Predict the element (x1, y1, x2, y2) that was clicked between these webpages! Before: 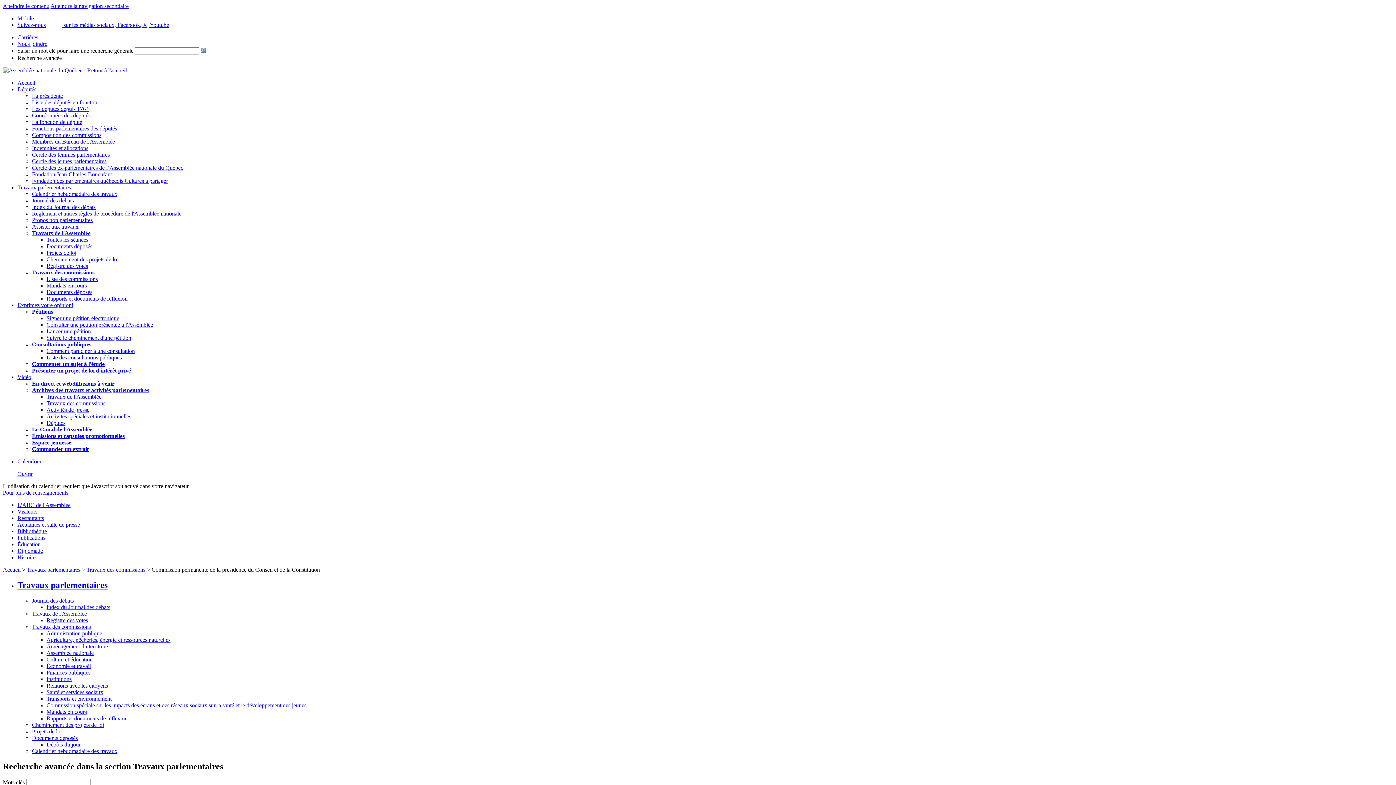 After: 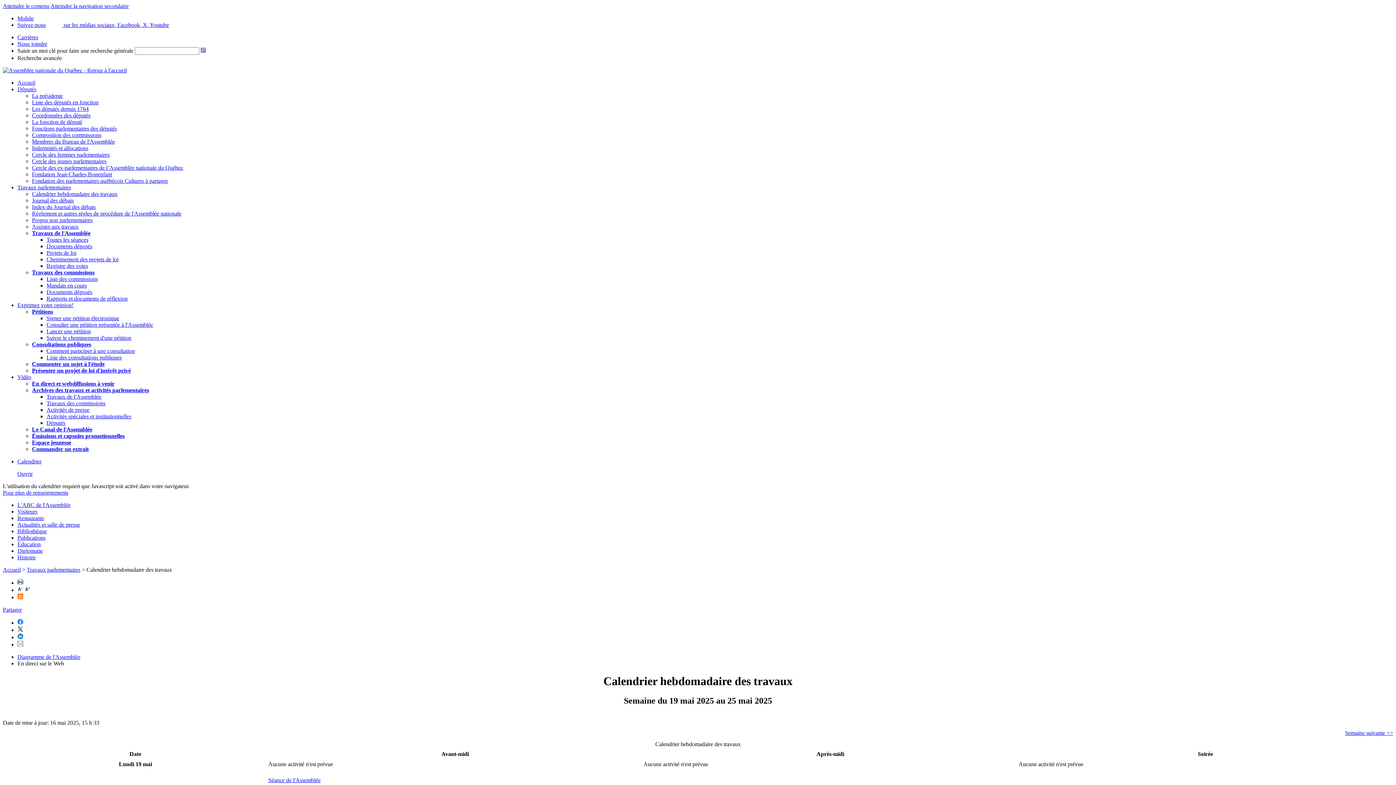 Action: bbox: (32, 748, 117, 754) label: Calendrier hebdomadaire des travaux